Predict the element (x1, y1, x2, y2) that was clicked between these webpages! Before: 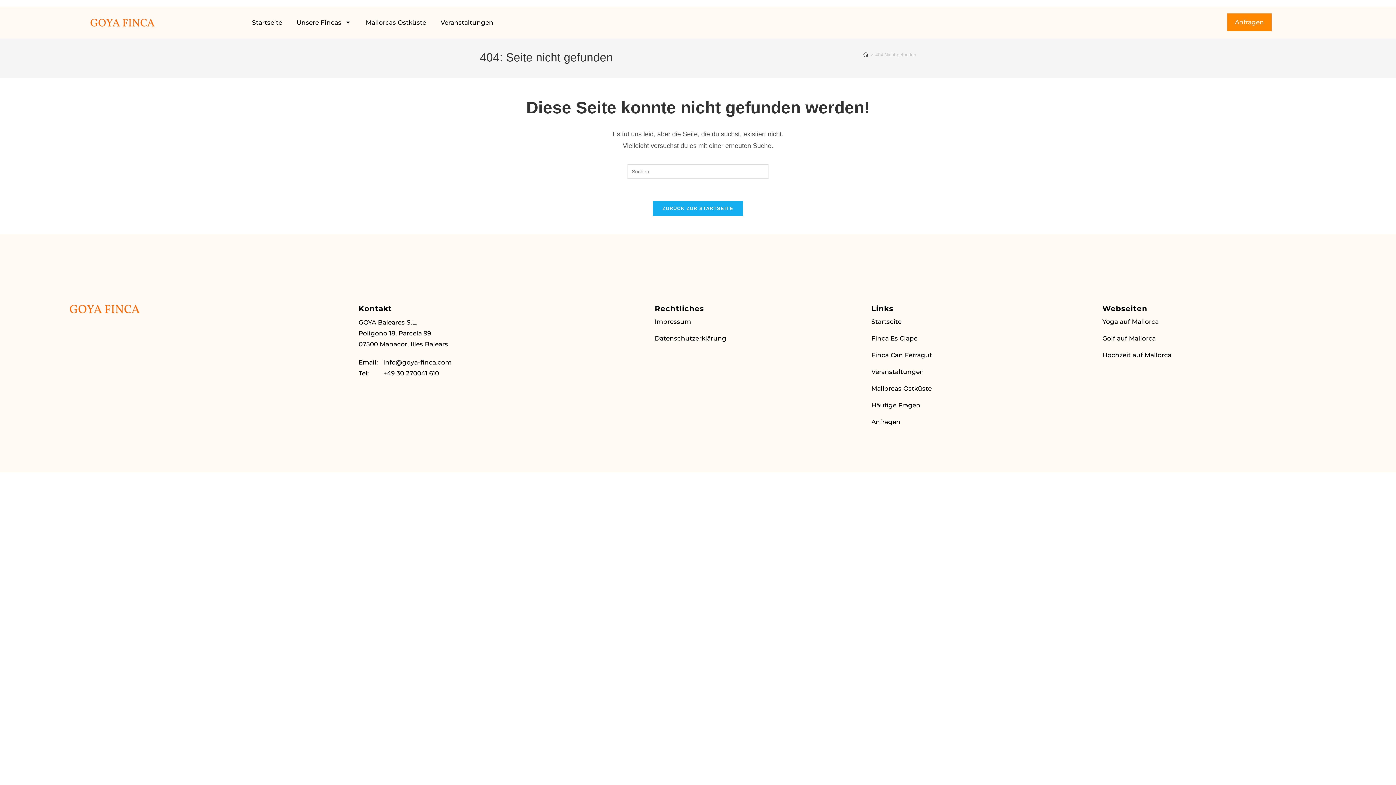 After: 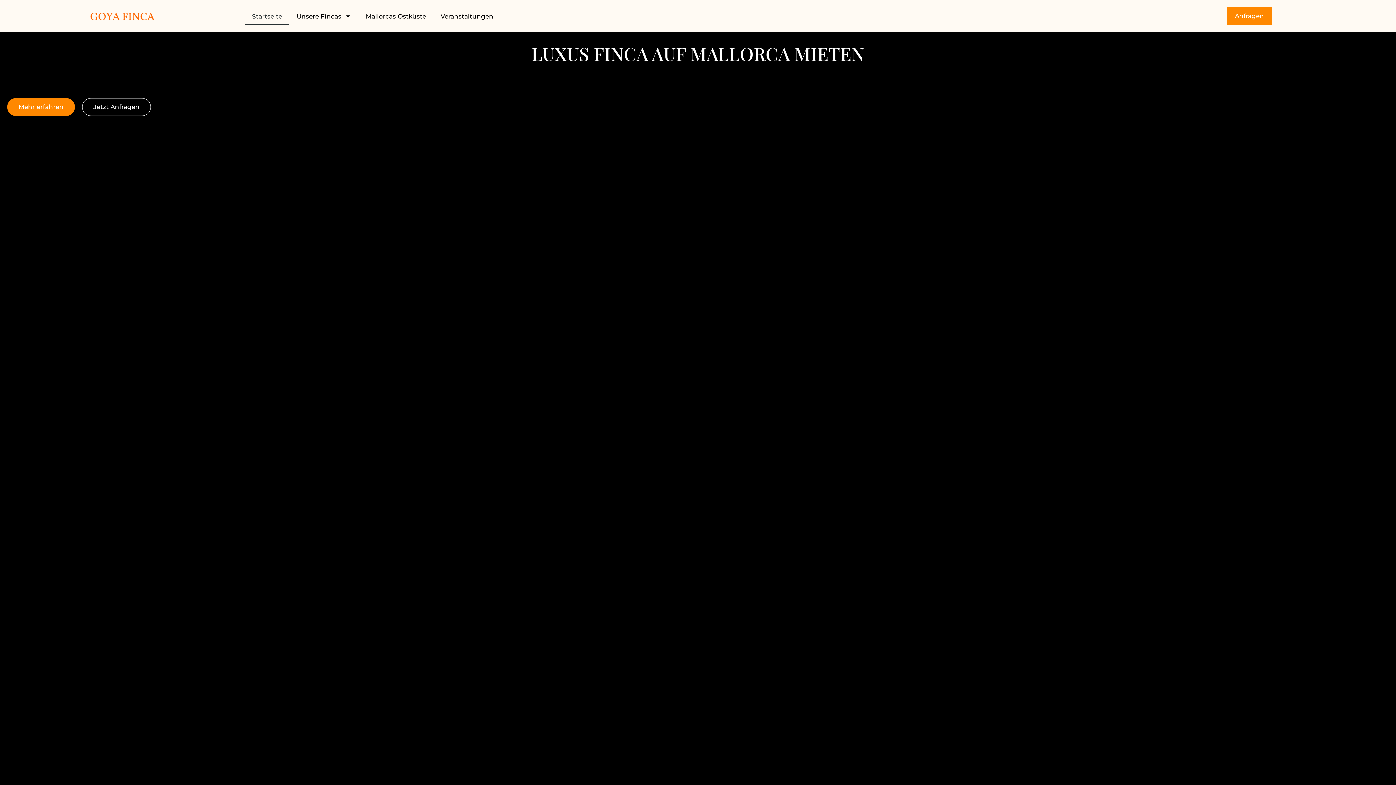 Action: bbox: (69, 304, 186, 313)